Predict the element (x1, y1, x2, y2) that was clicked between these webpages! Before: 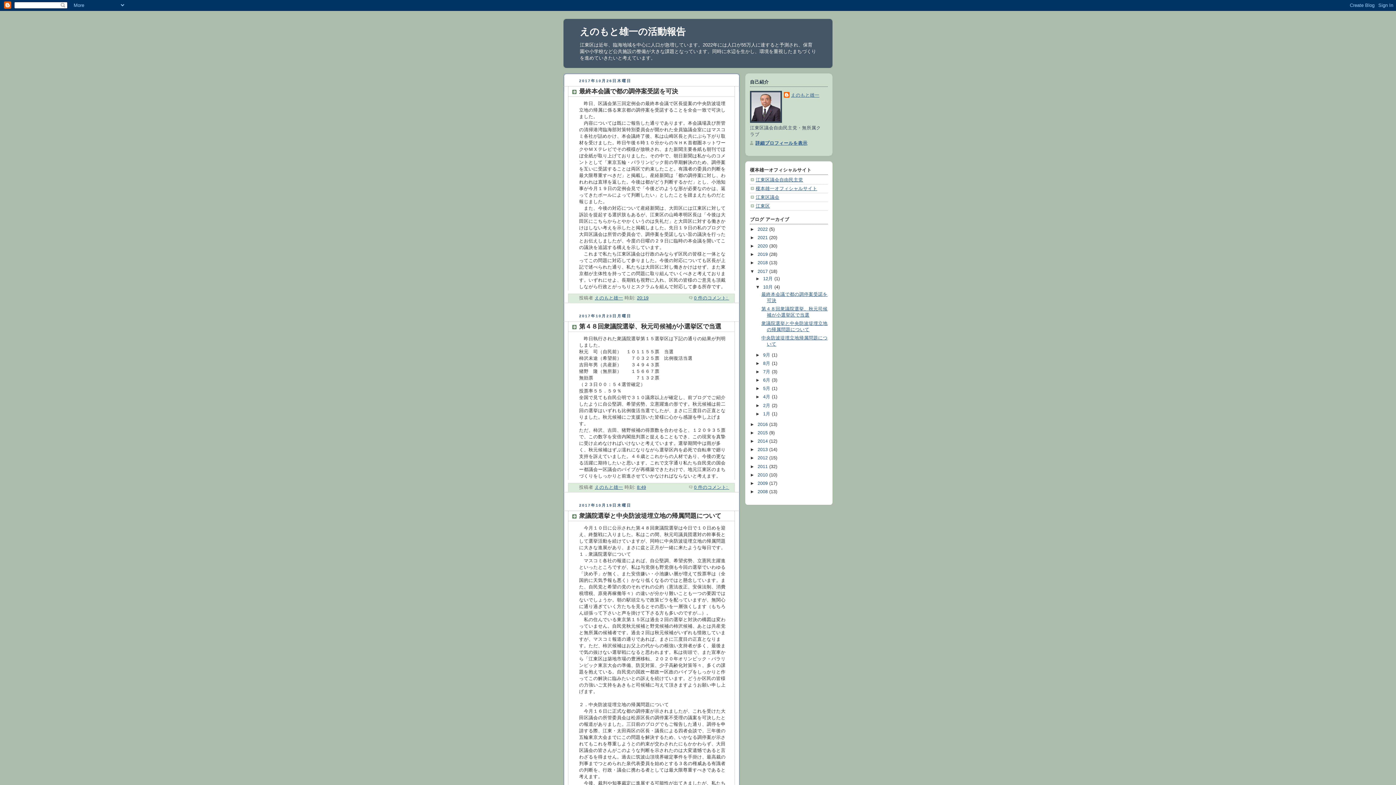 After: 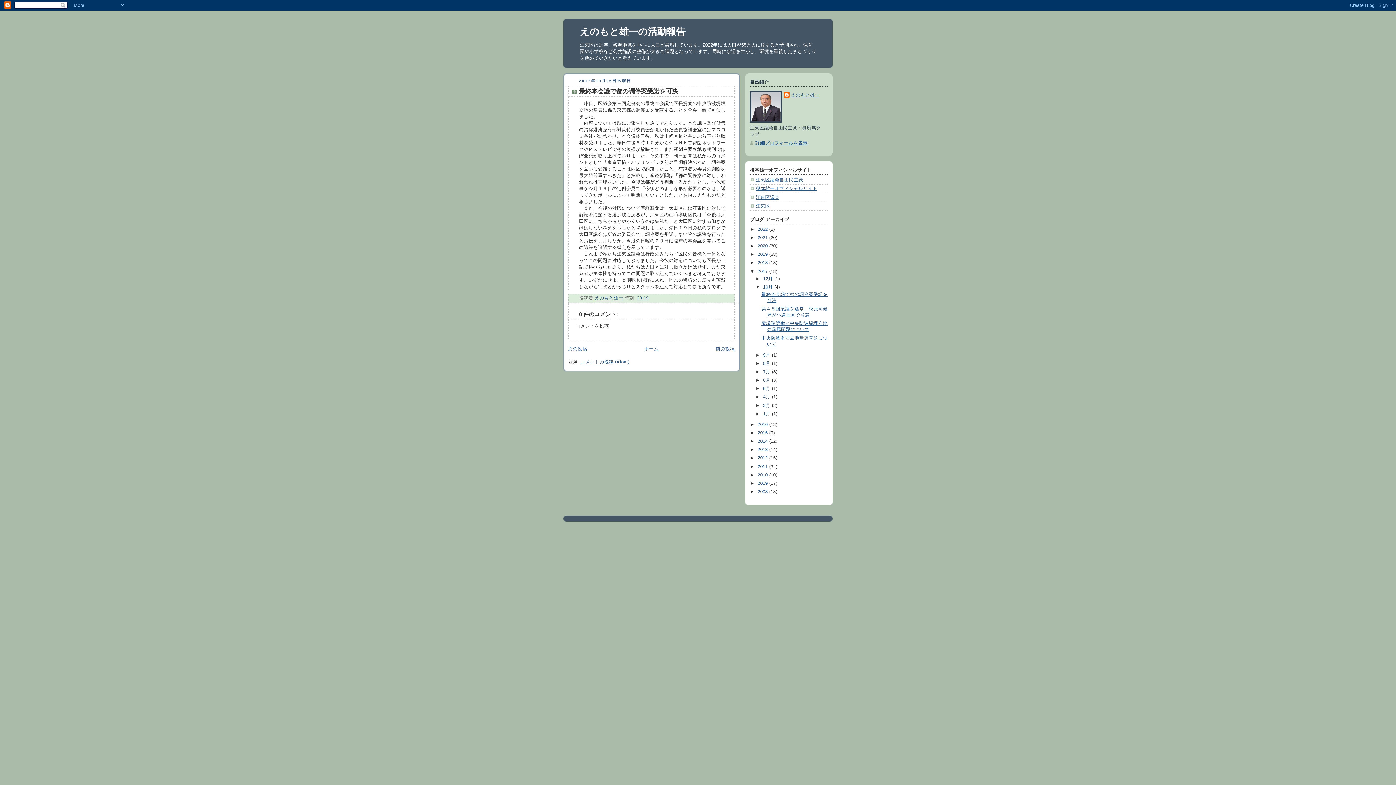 Action: label: 20:19 bbox: (637, 295, 648, 300)